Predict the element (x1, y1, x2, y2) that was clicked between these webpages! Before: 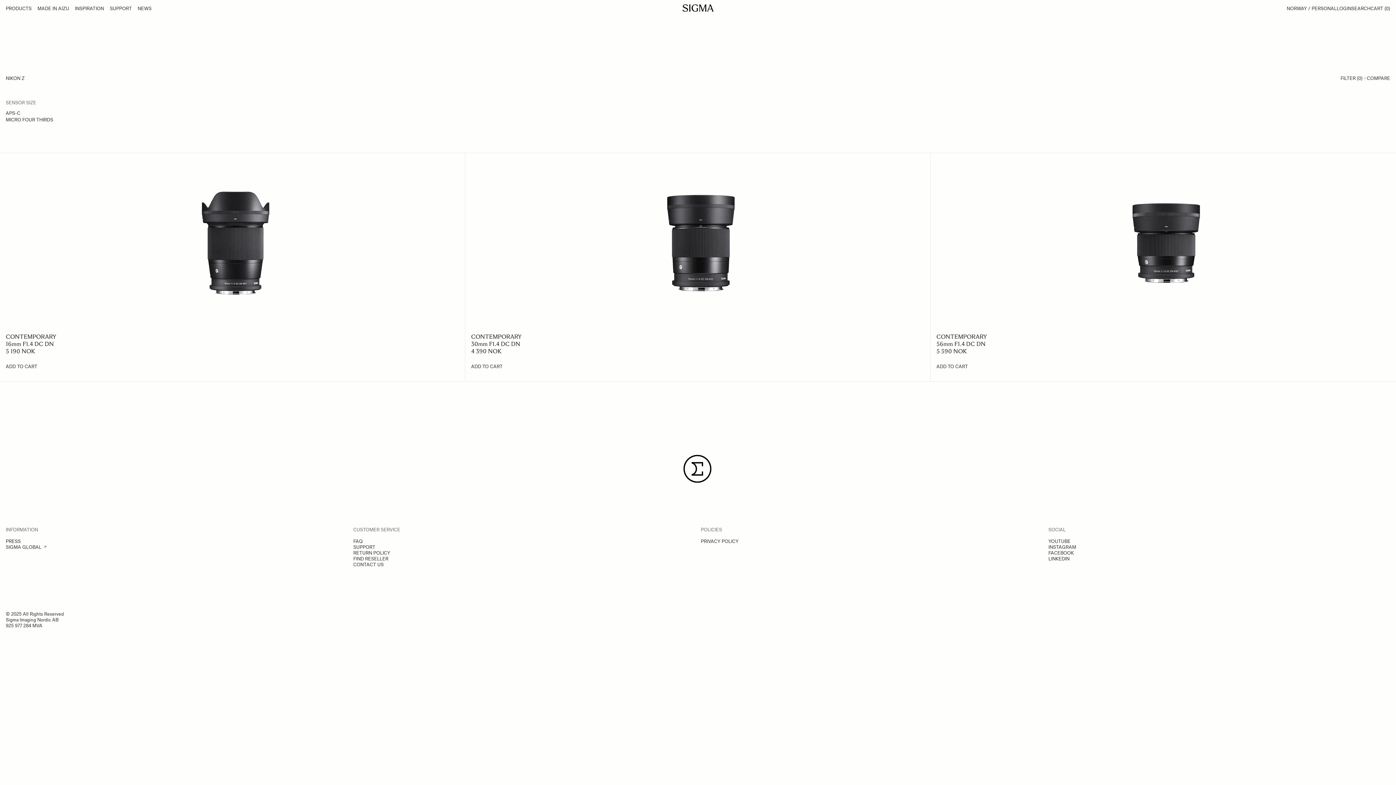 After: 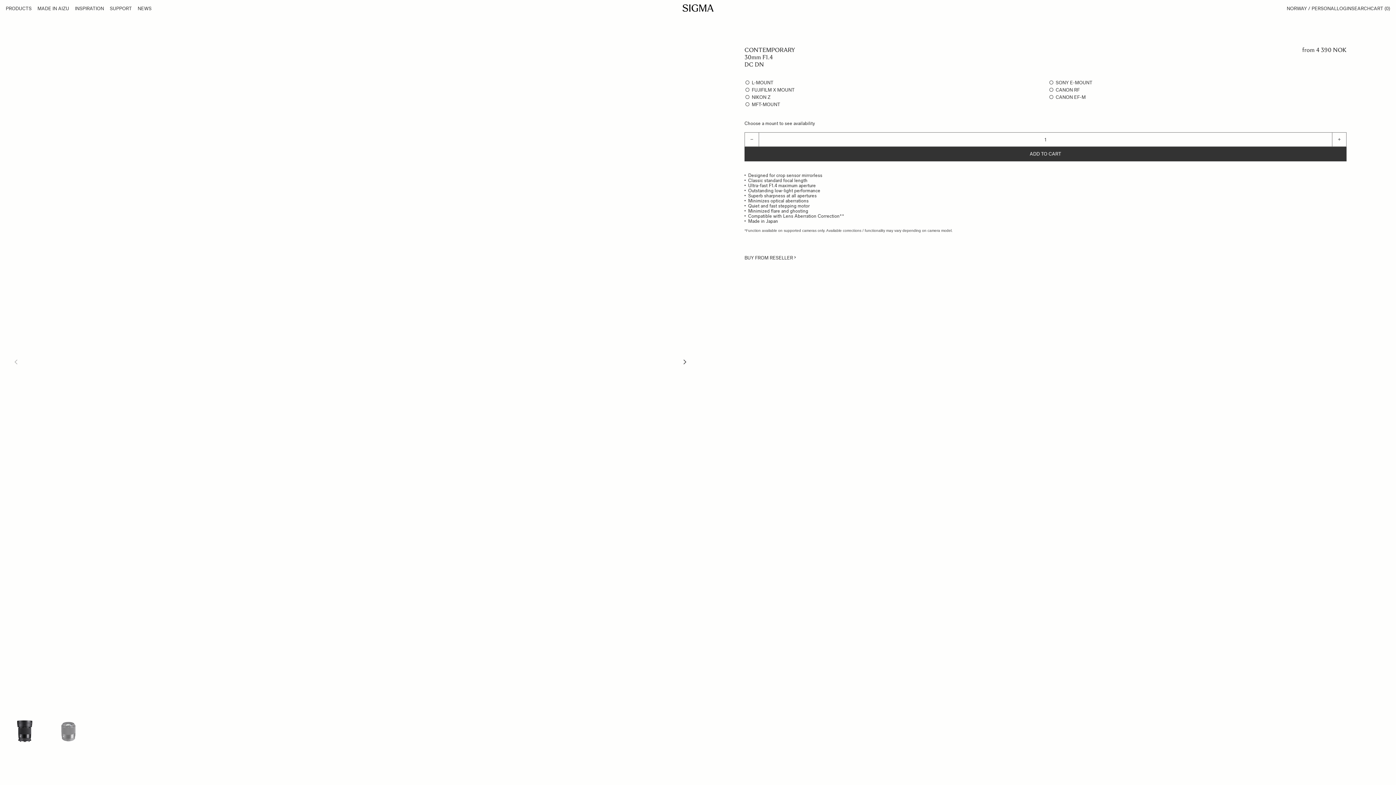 Action: bbox: (471, 340, 520, 347) label: 30mm F1.4 DC DN